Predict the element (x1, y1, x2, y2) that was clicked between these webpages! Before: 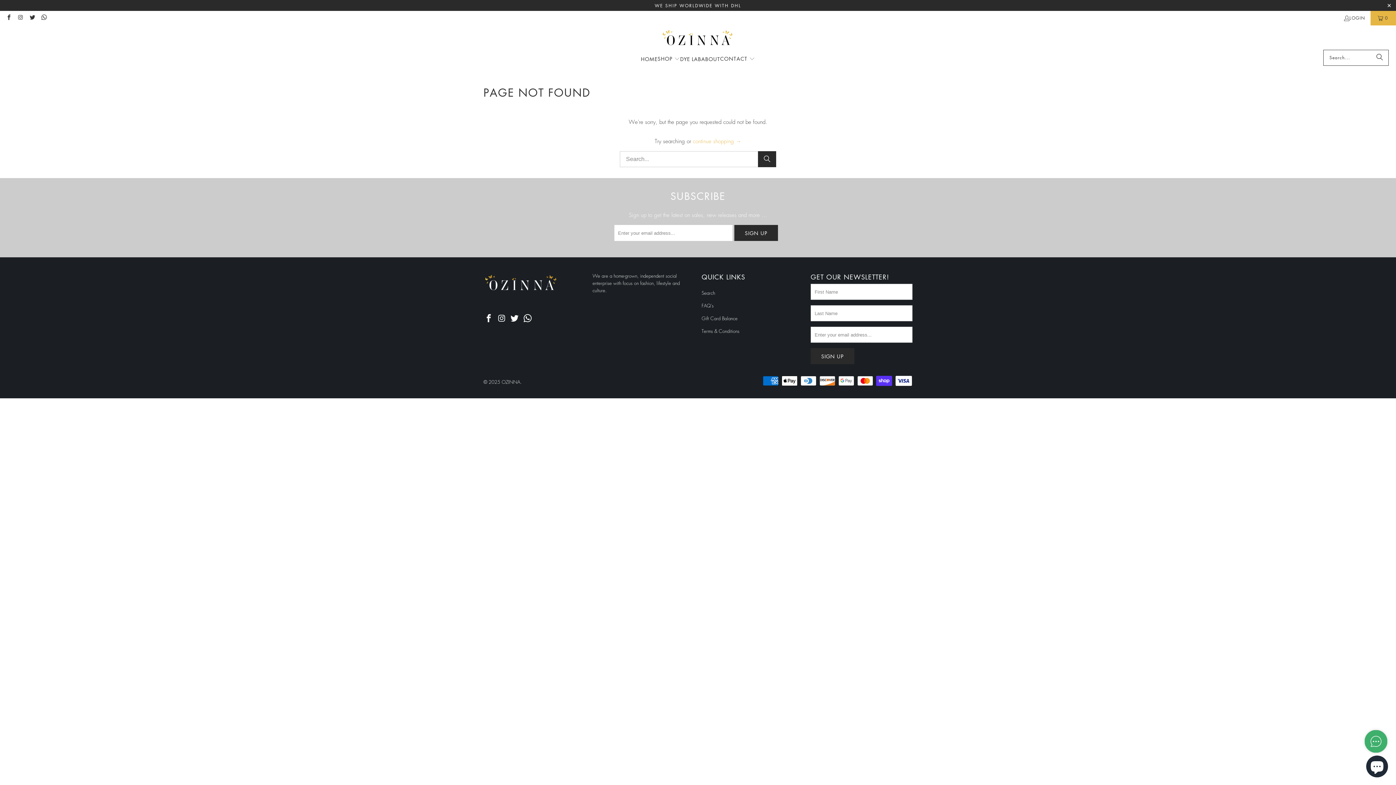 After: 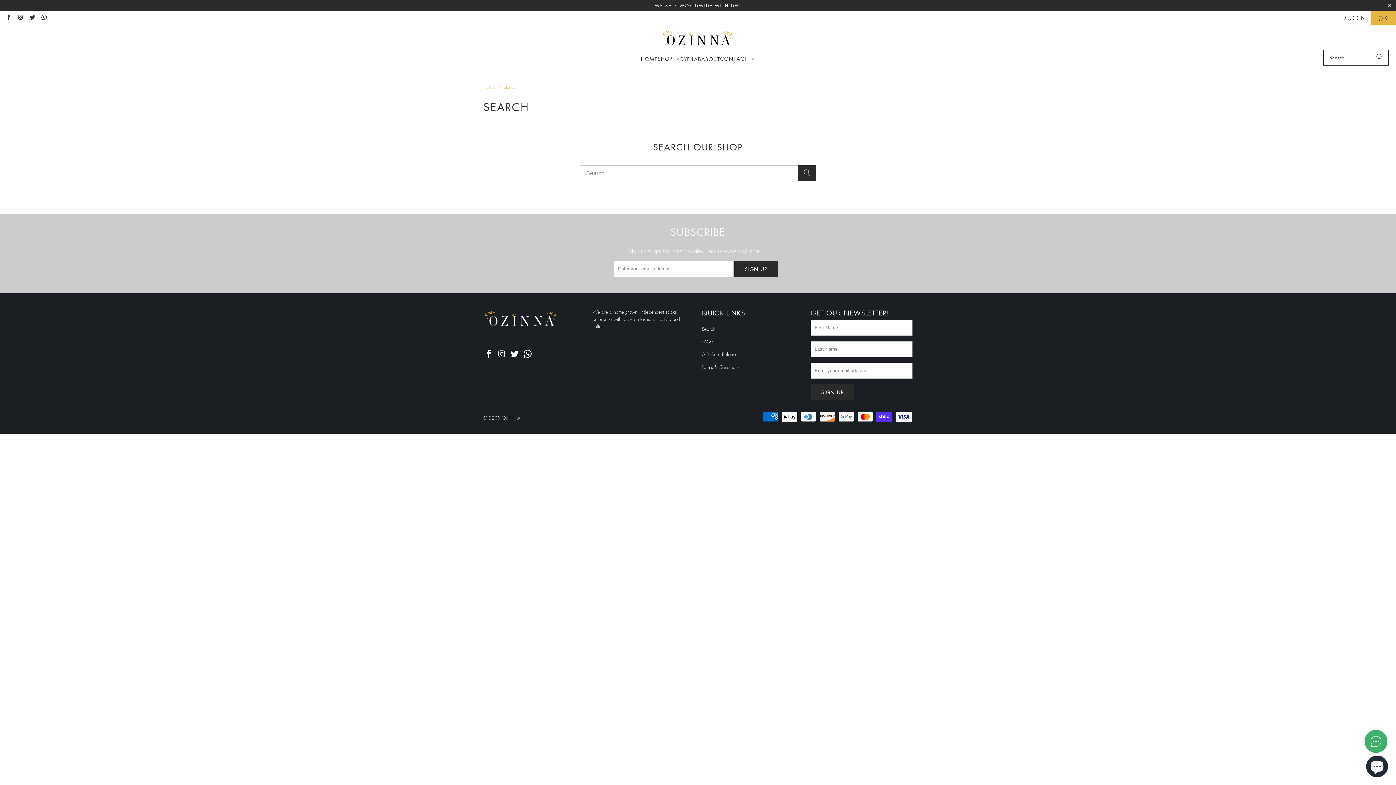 Action: bbox: (701, 289, 715, 296) label: Search